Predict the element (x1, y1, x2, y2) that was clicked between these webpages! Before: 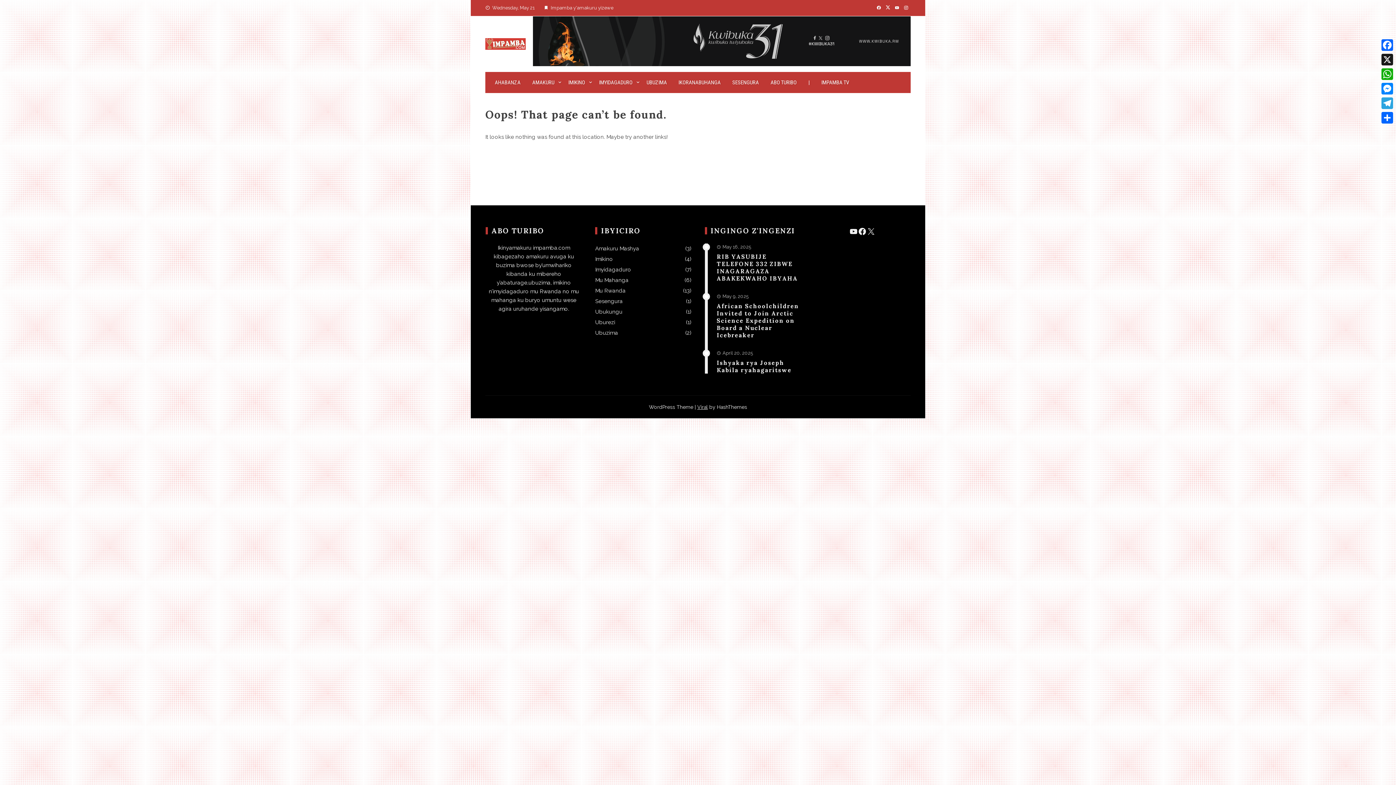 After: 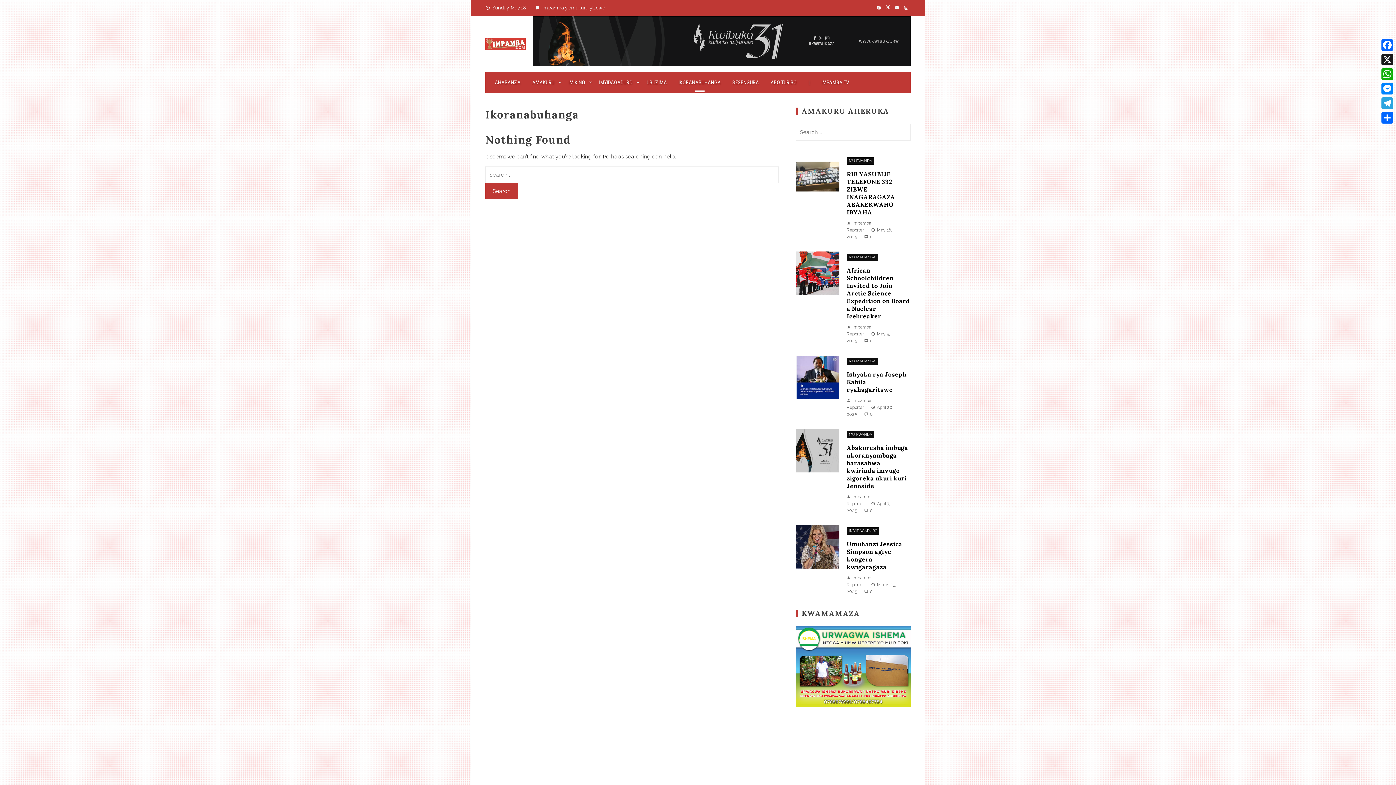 Action: bbox: (672, 71, 726, 93) label: IKORANABUHANGA